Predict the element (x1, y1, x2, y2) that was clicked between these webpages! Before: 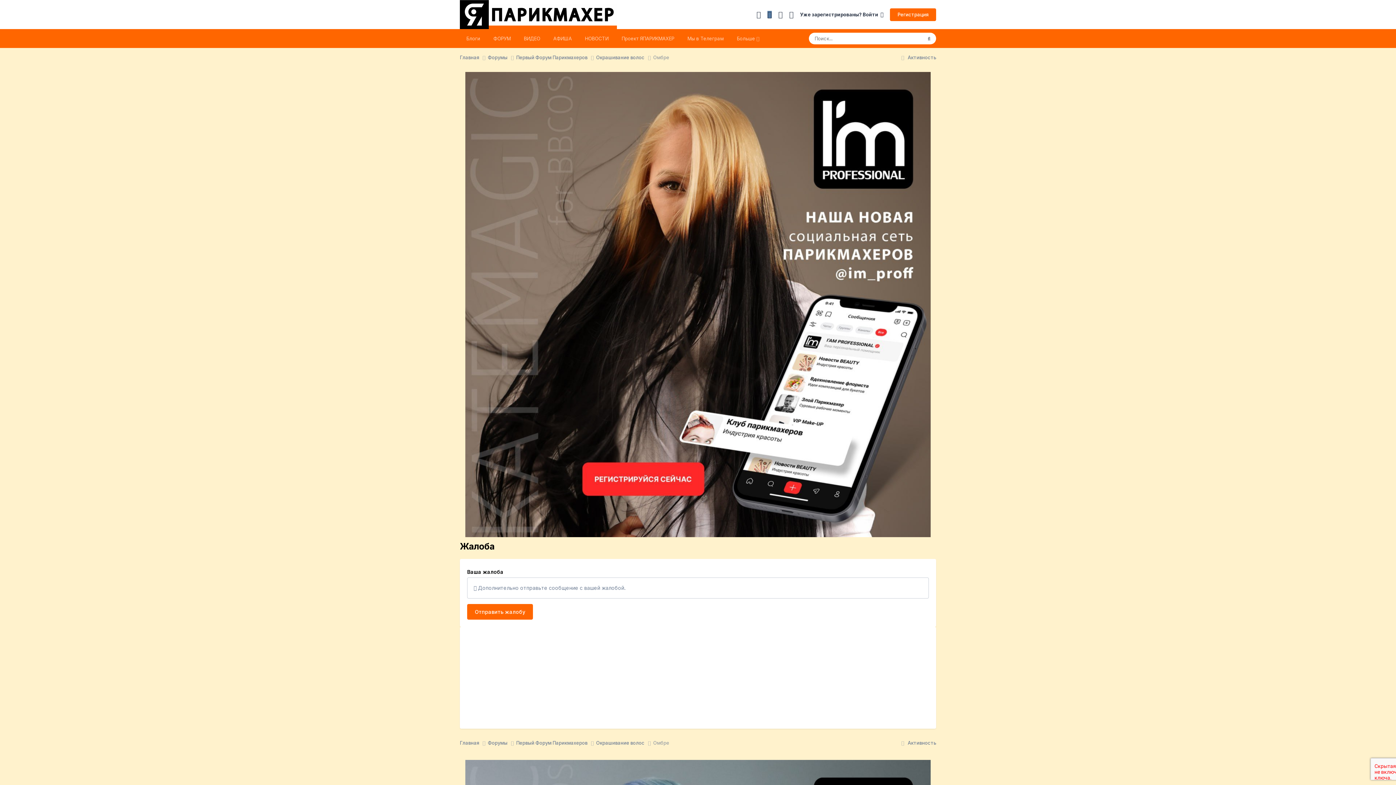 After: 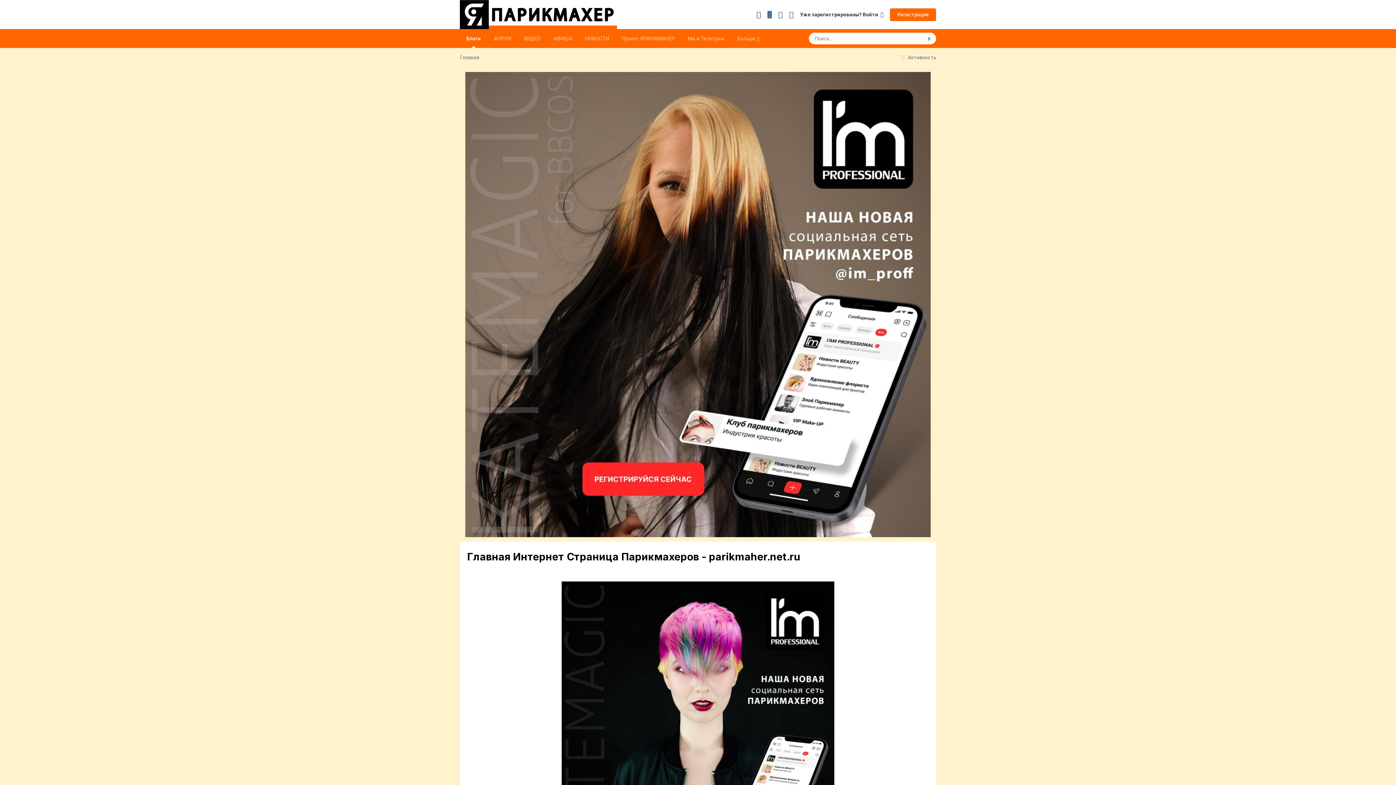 Action: bbox: (460, 0, 617, 29)